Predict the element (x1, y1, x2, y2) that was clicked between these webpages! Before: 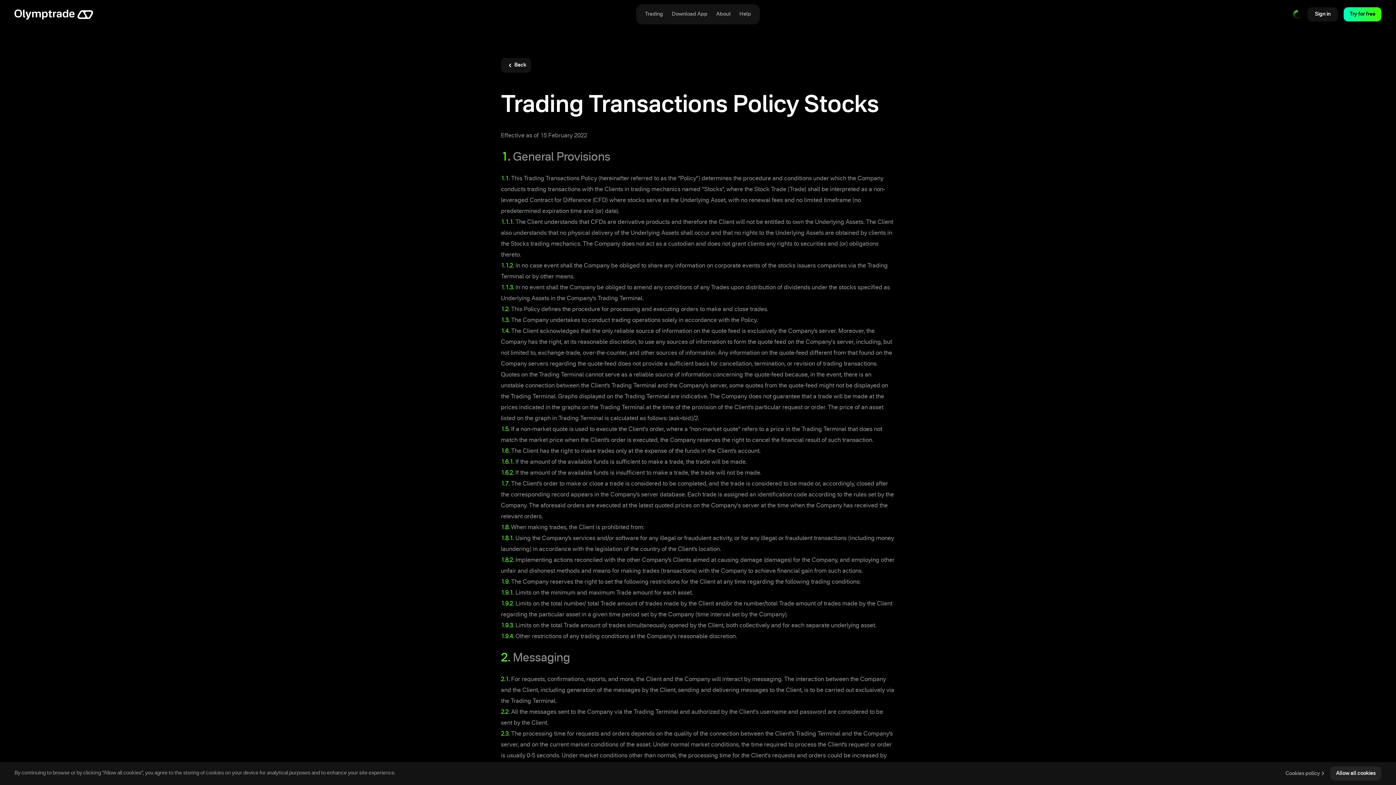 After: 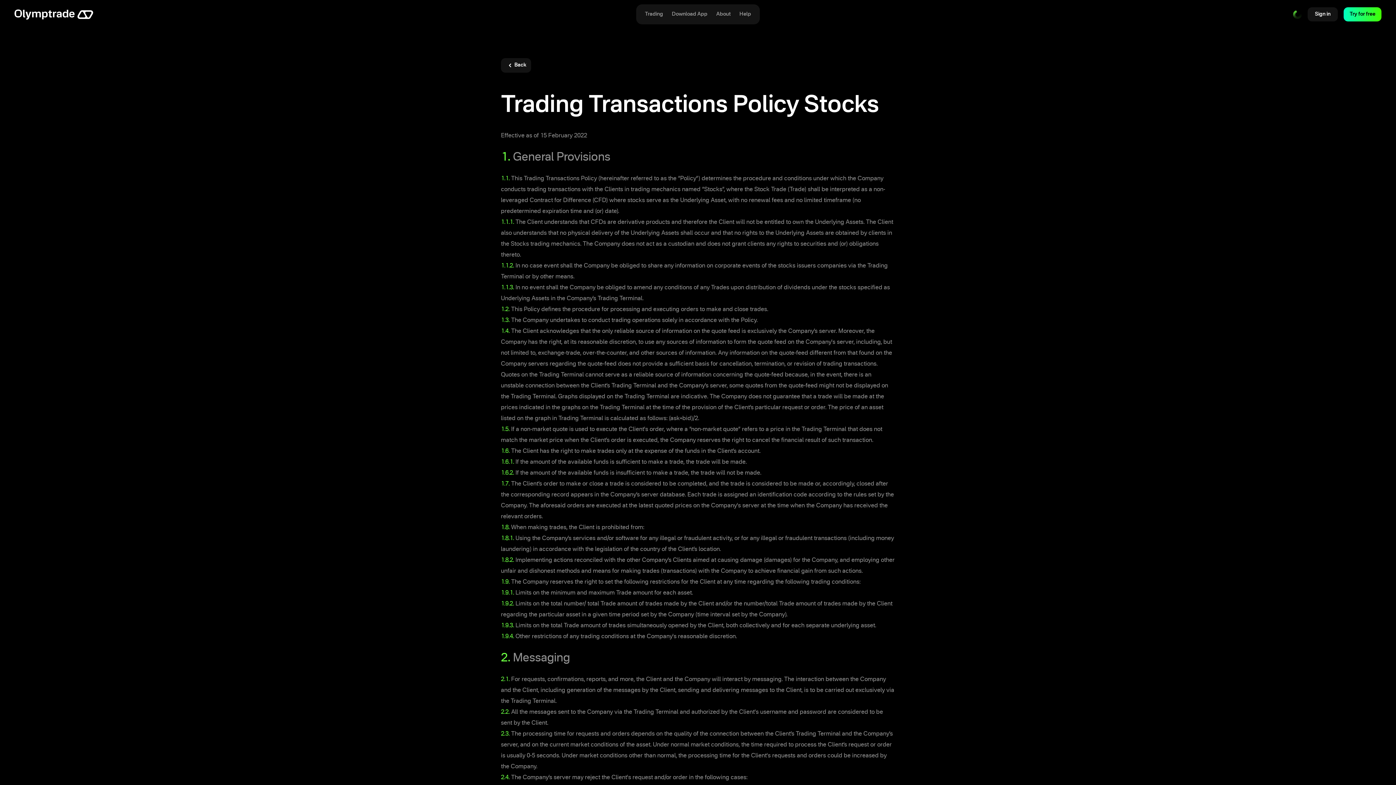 Action: label: Allow all cookies bbox: (1330, 766, 1381, 781)